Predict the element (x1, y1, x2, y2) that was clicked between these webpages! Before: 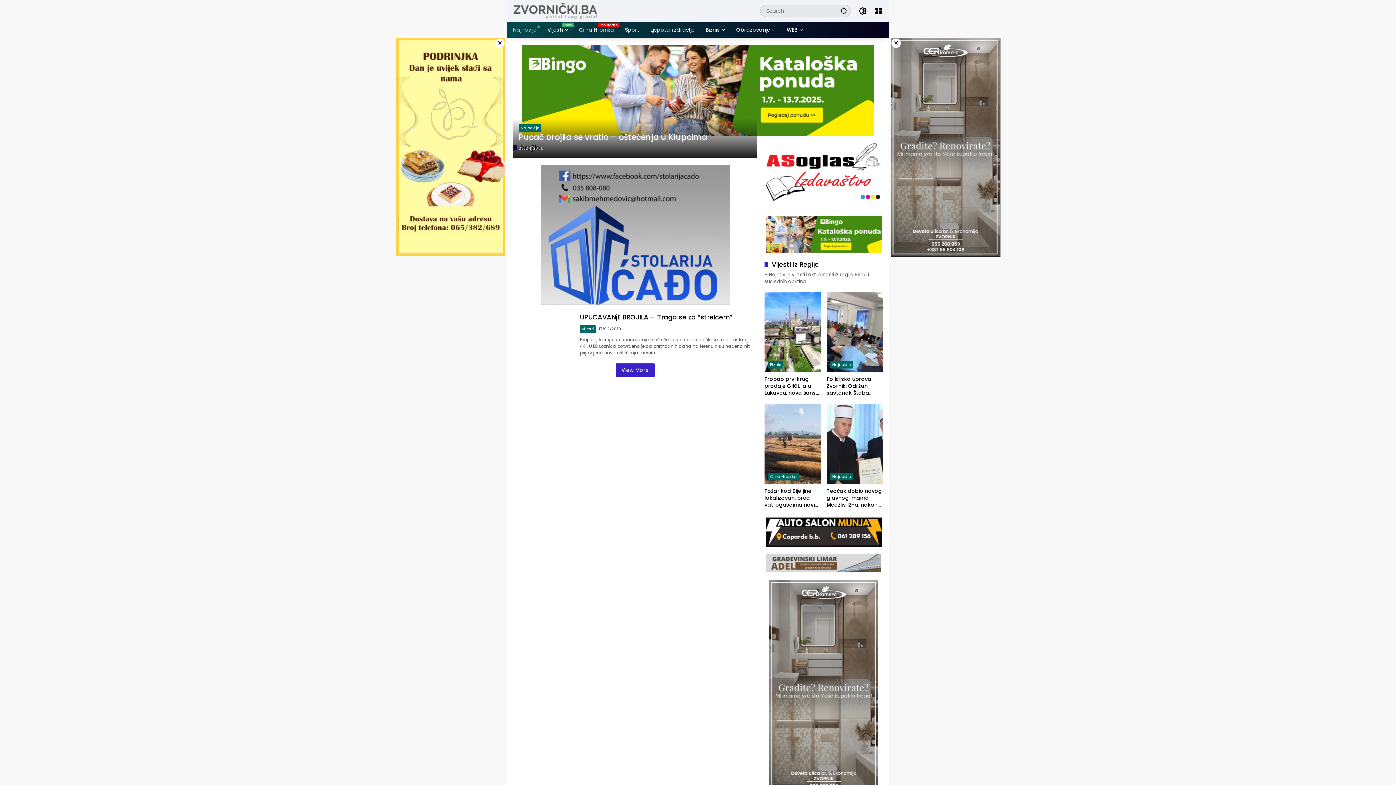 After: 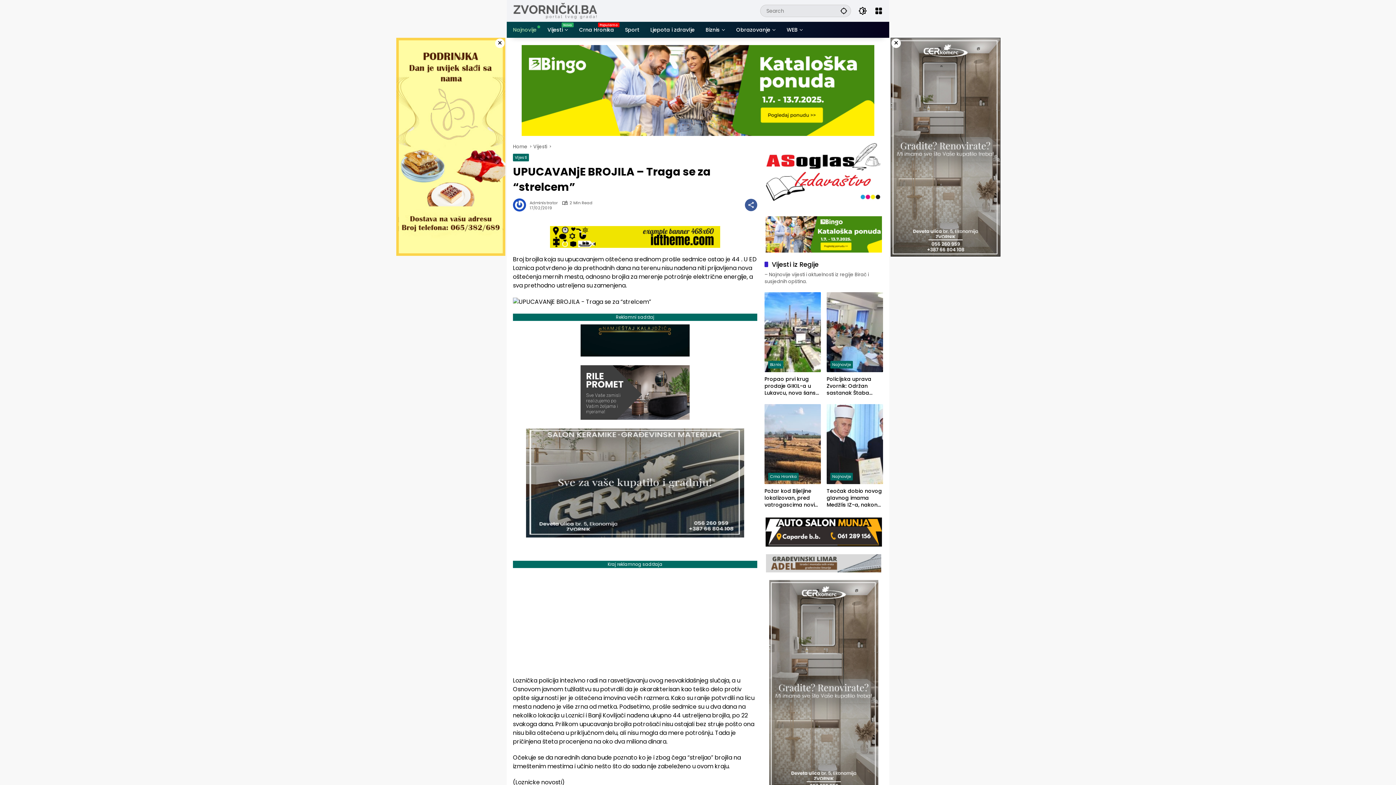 Action: label: UPUCAVANjE BROJILA – Traga se za “strelcem” bbox: (580, 312, 732, 321)